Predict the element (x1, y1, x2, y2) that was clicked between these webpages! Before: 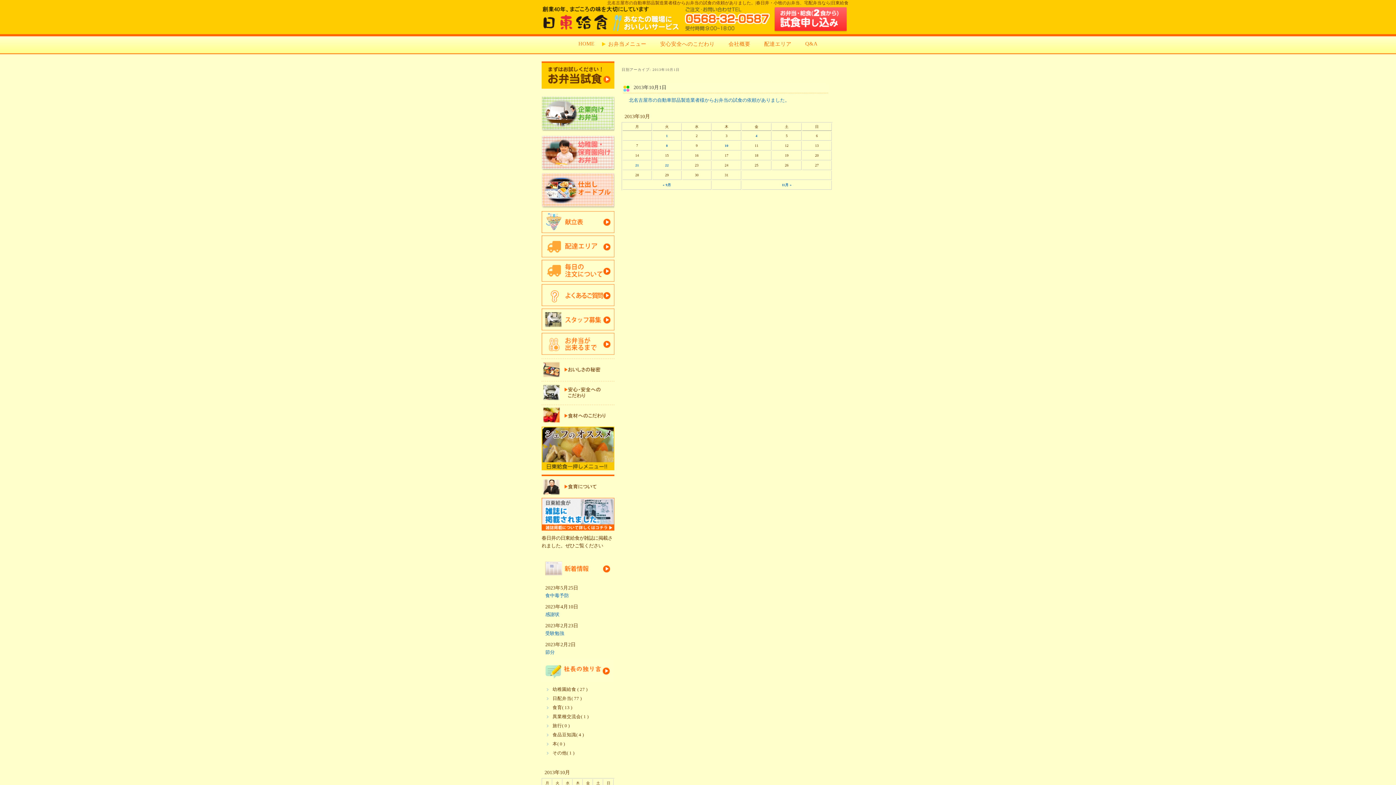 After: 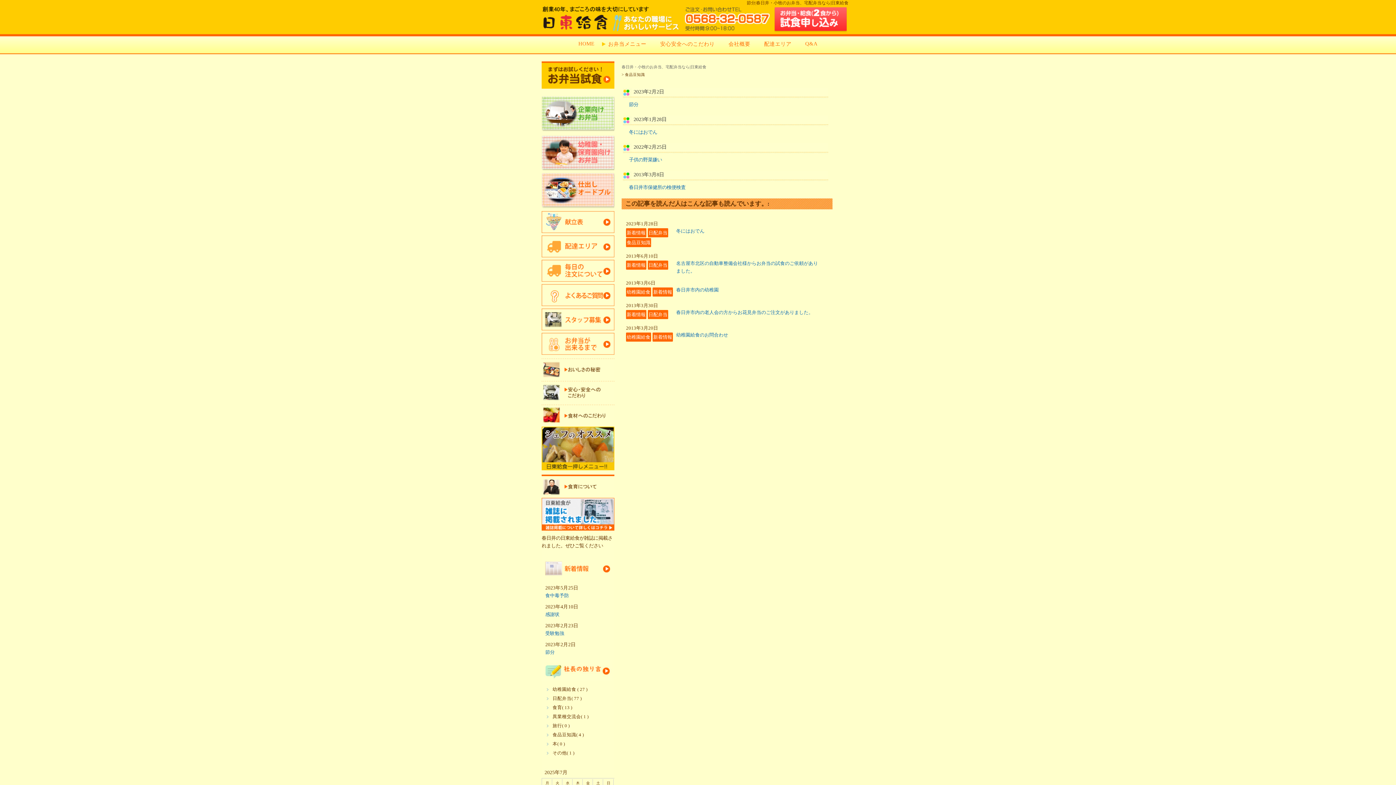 Action: label: 食品豆知識( 4 ) bbox: (545, 730, 614, 740)